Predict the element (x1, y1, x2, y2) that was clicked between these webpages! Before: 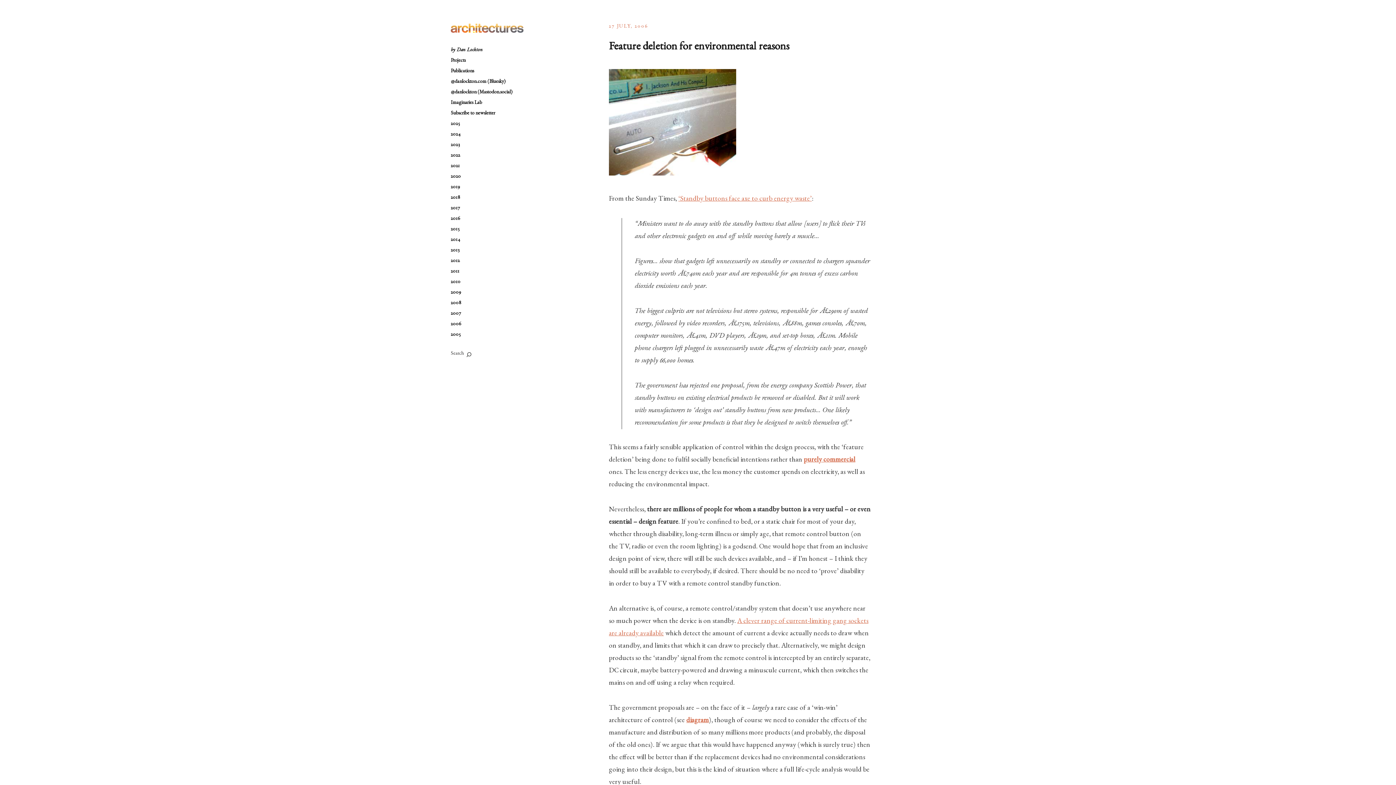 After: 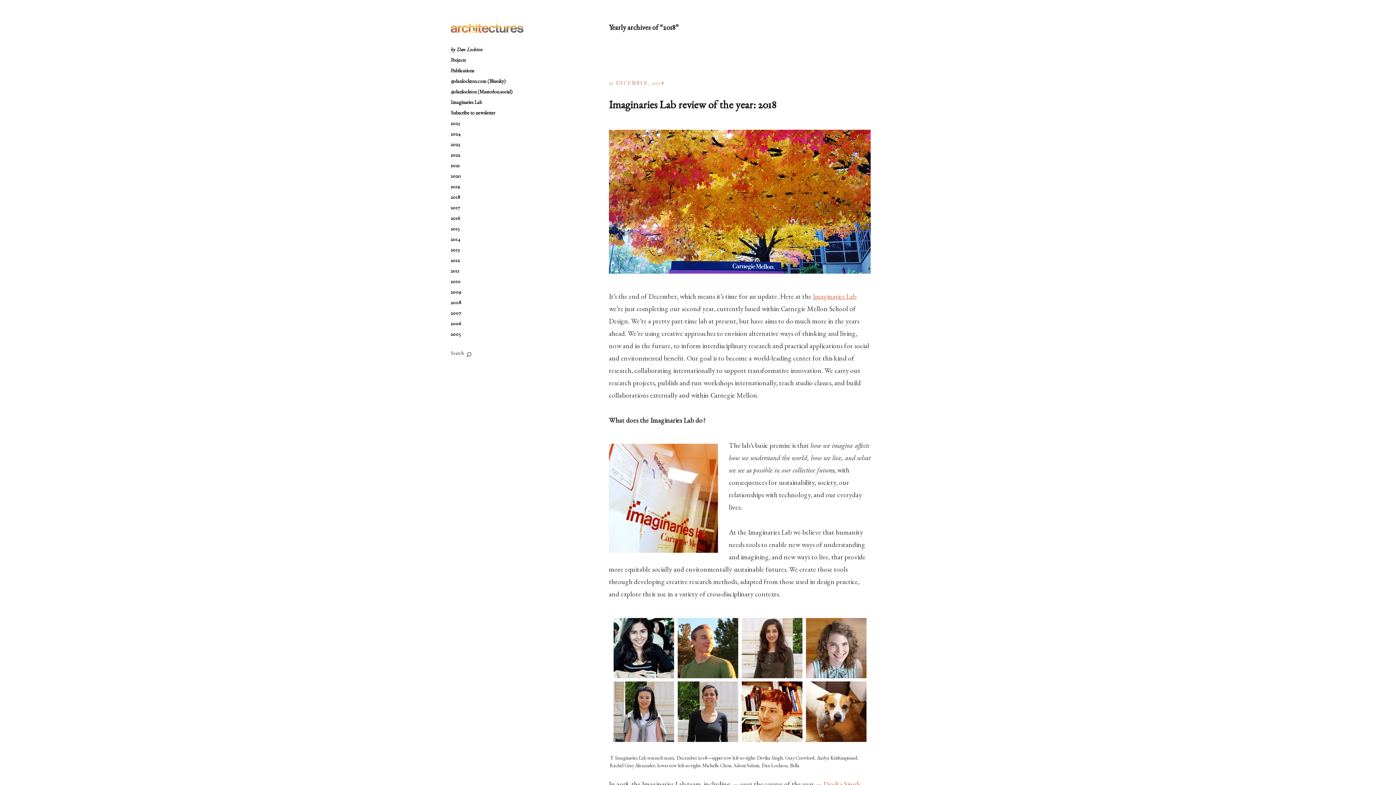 Action: label: 2018 bbox: (450, 194, 460, 201)